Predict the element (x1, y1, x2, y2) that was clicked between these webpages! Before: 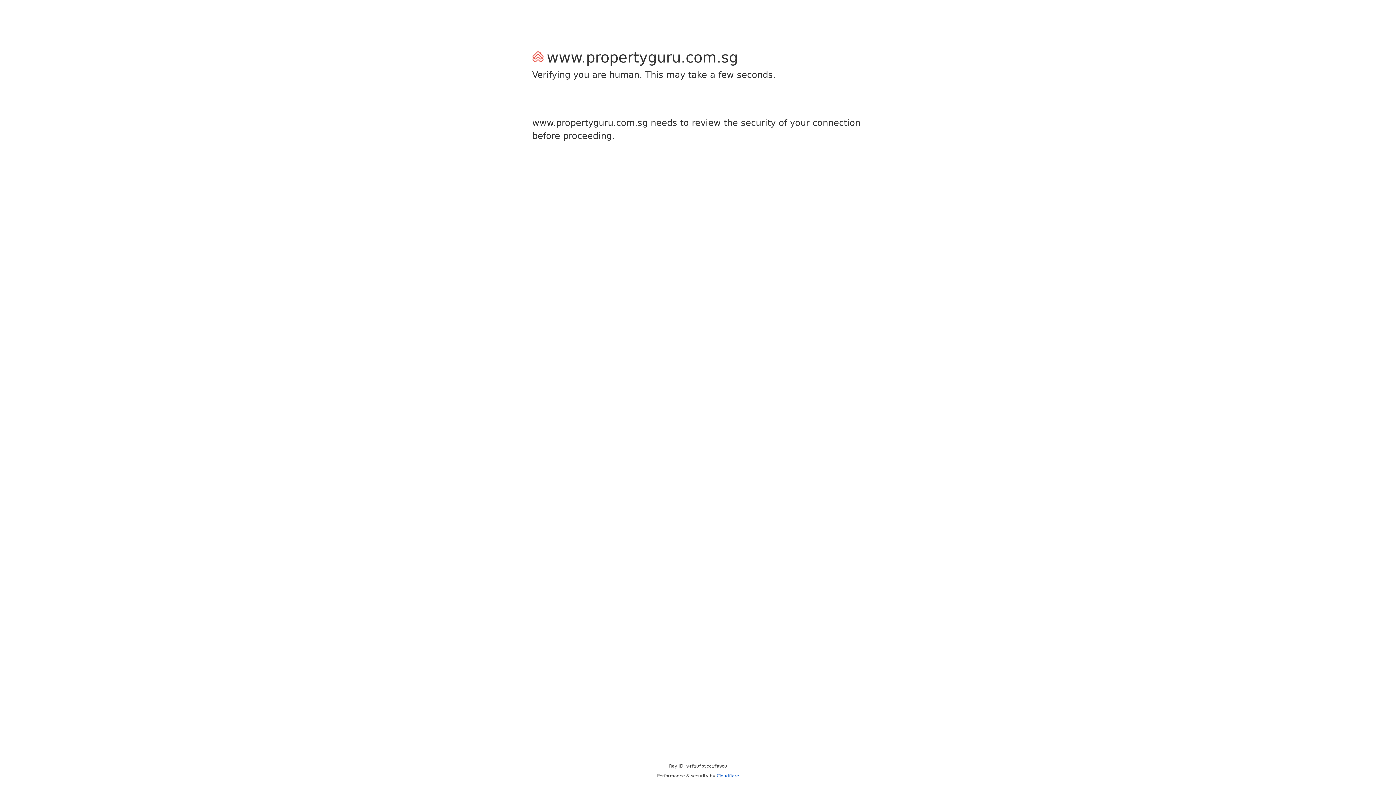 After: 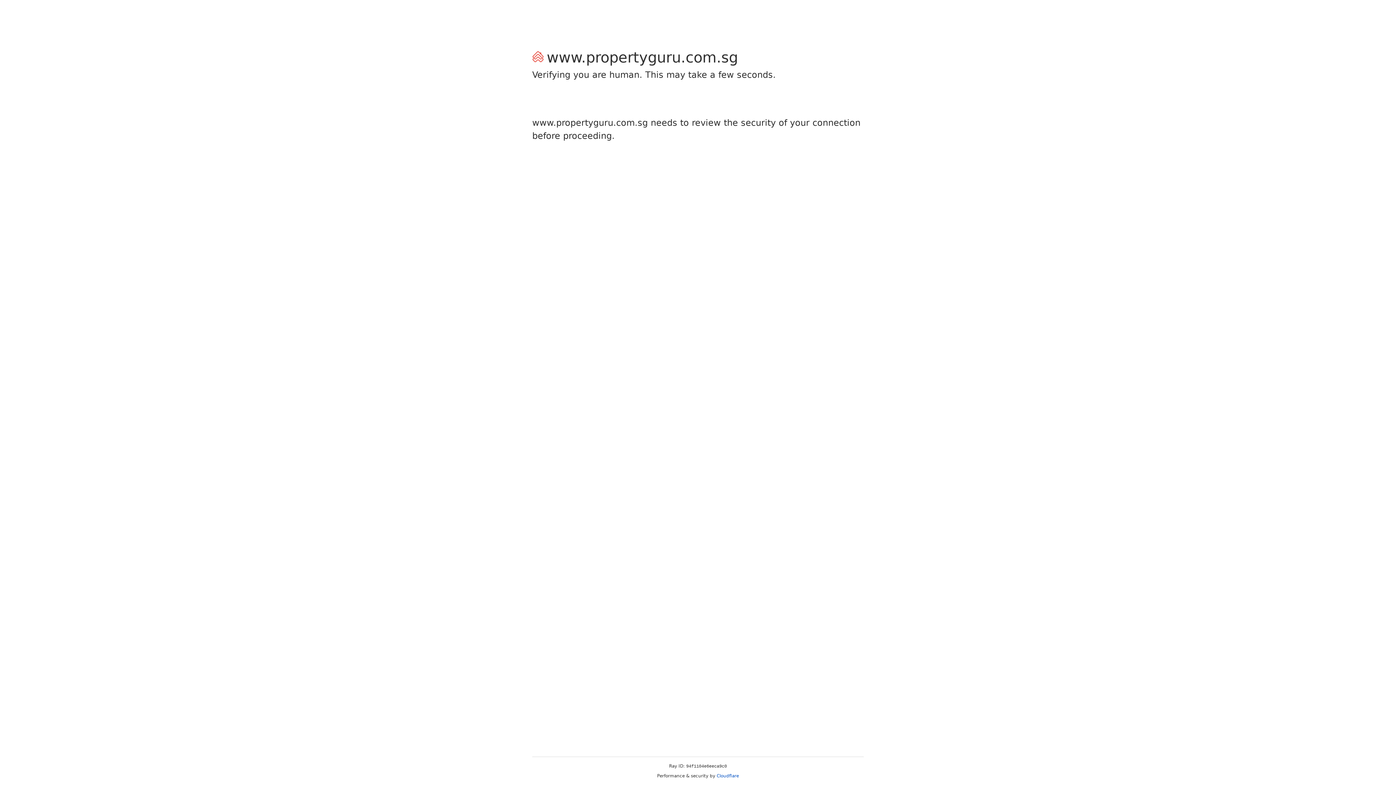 Action: label: Cloudflare bbox: (716, 773, 739, 778)